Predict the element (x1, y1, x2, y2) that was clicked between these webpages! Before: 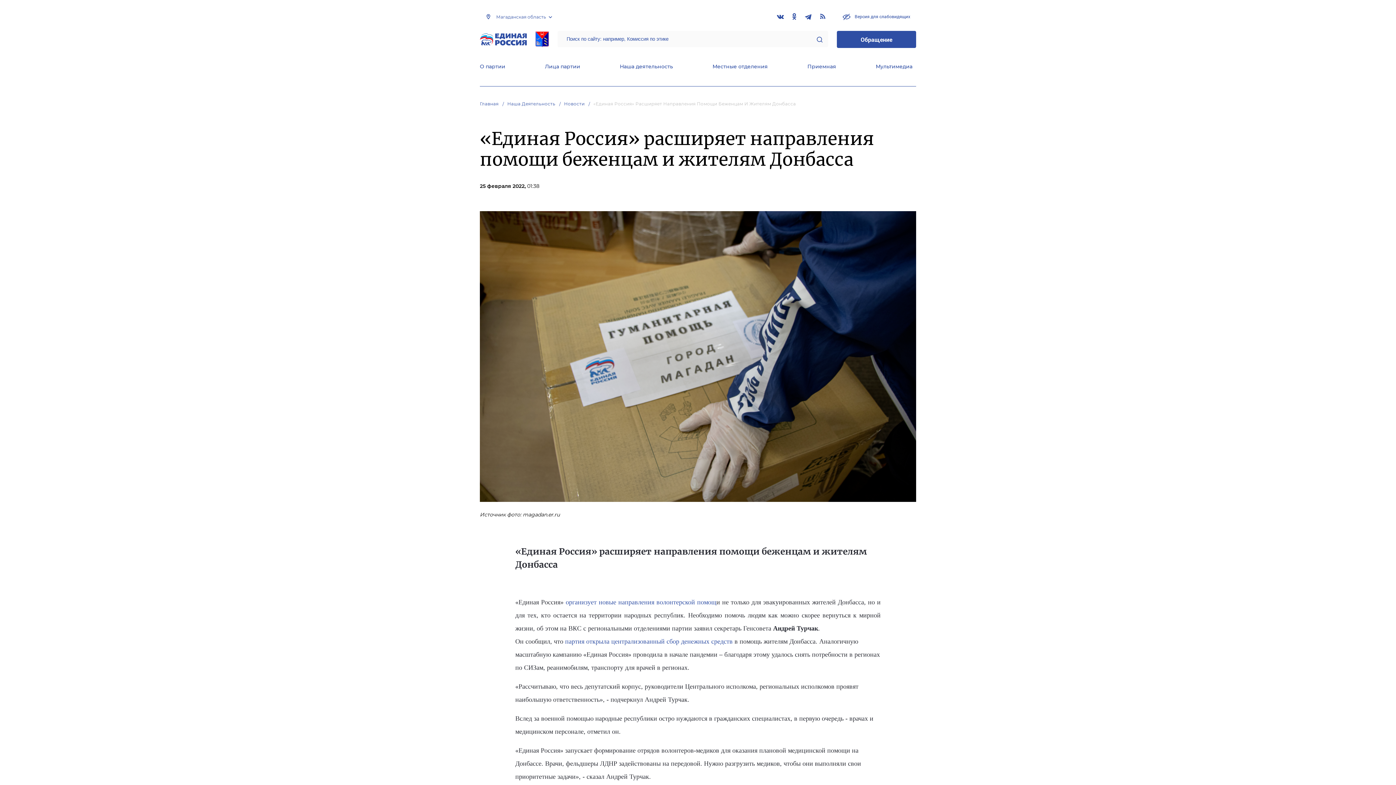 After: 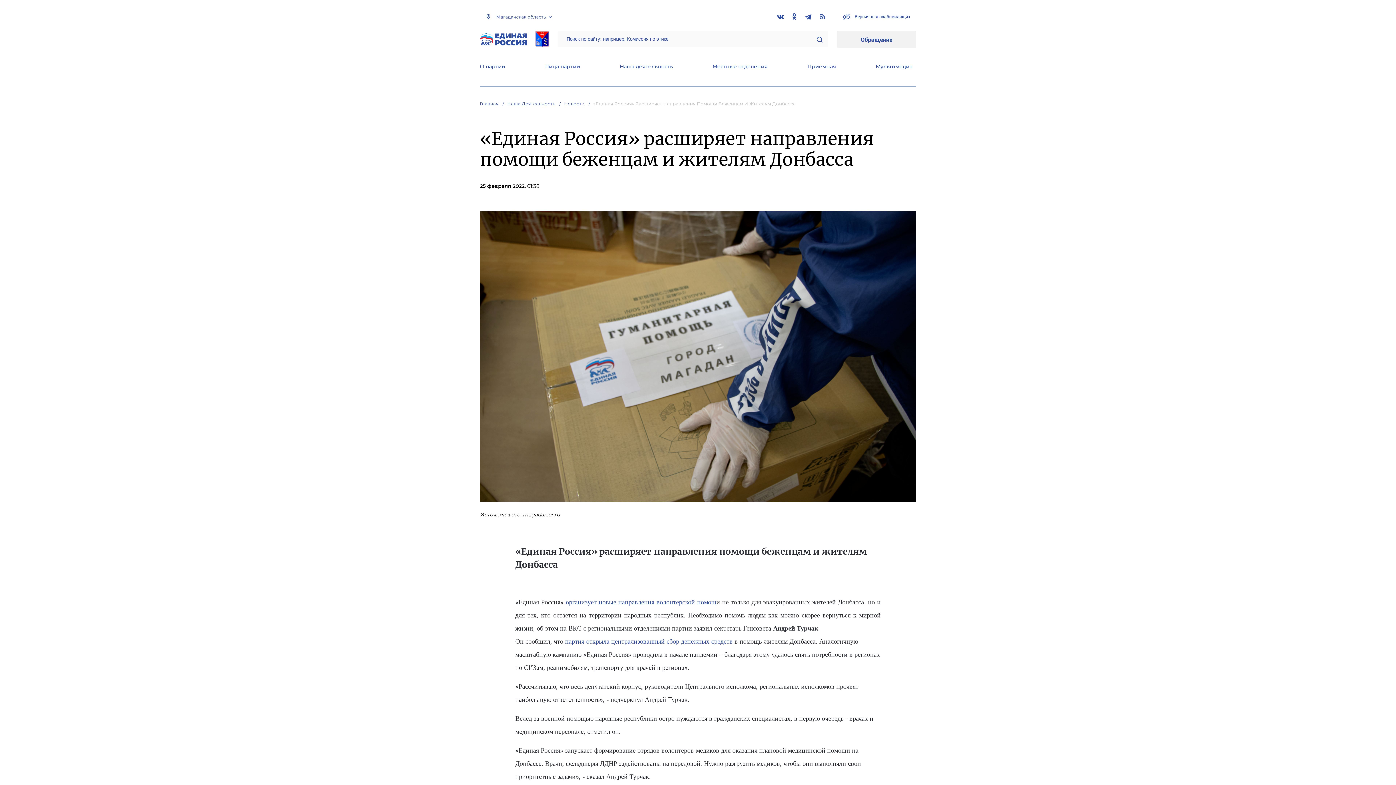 Action: label: Обращение bbox: (837, 31, 916, 48)